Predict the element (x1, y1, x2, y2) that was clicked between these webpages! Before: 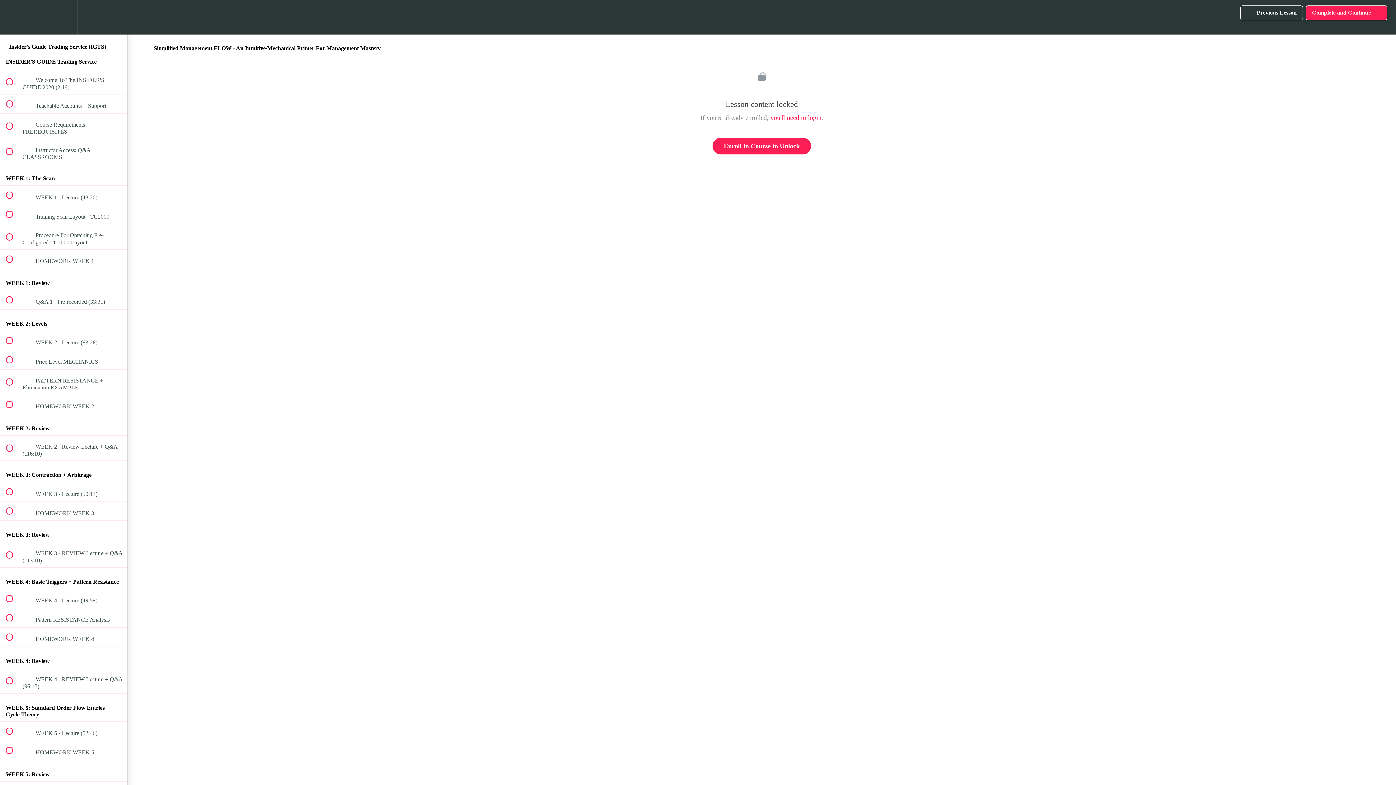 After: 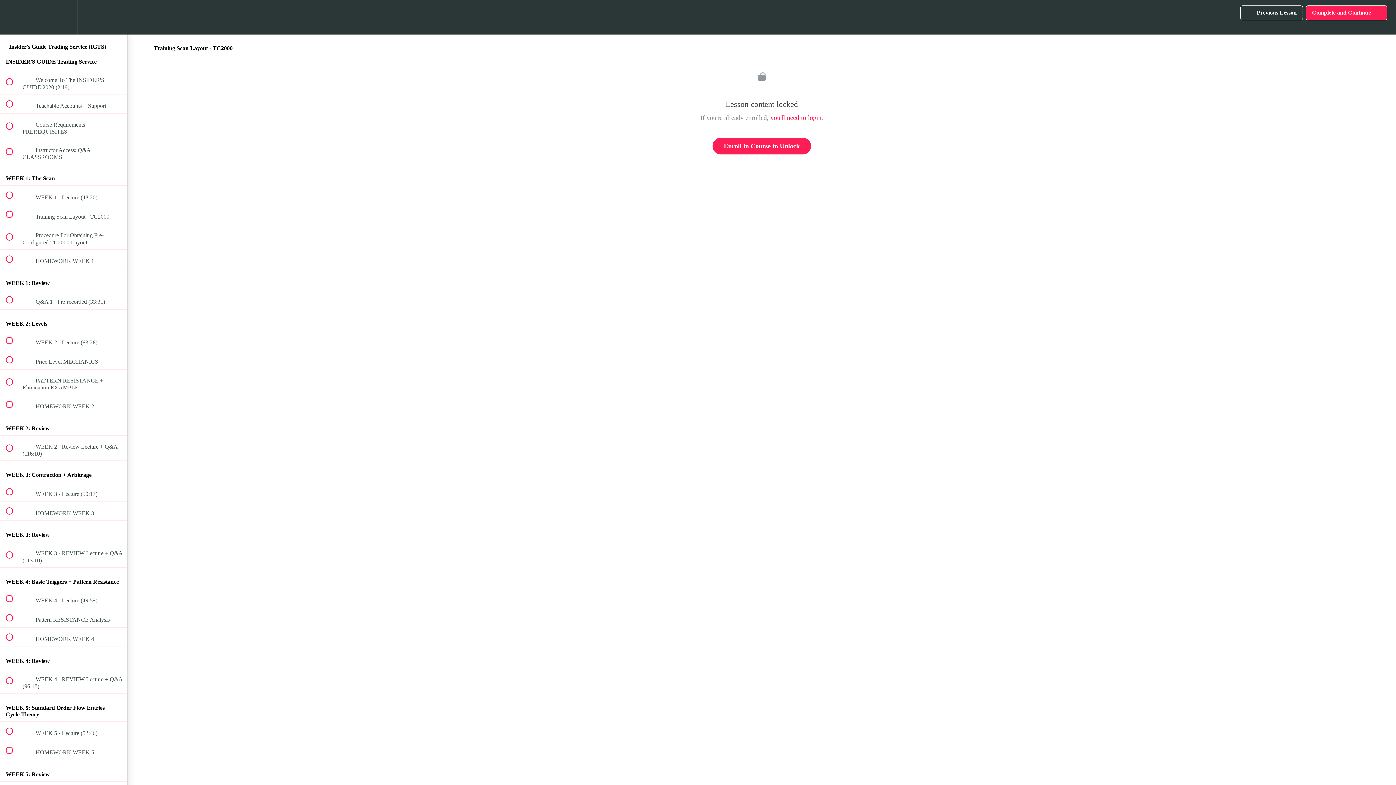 Action: label:  
 Training Scan Layout - TC2000 bbox: (0, 205, 127, 224)